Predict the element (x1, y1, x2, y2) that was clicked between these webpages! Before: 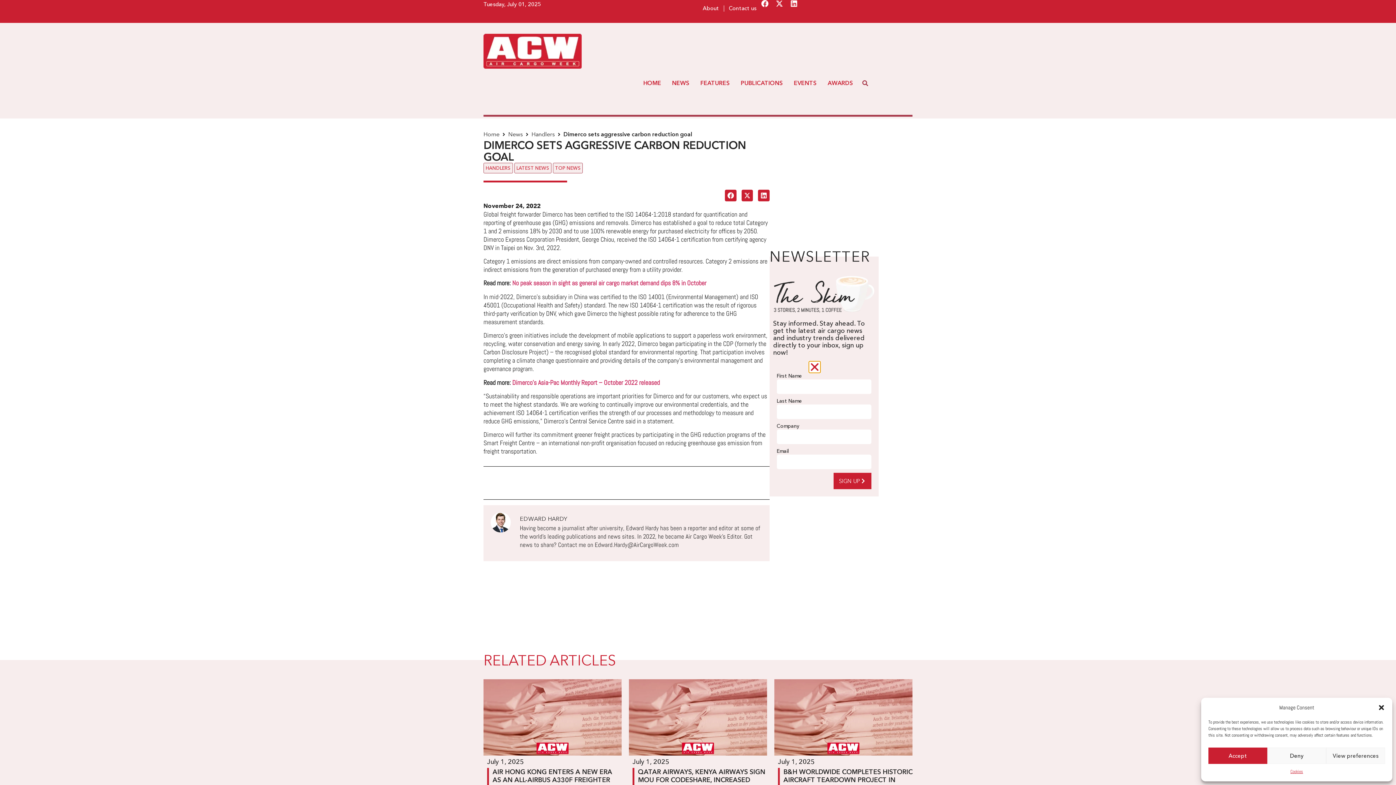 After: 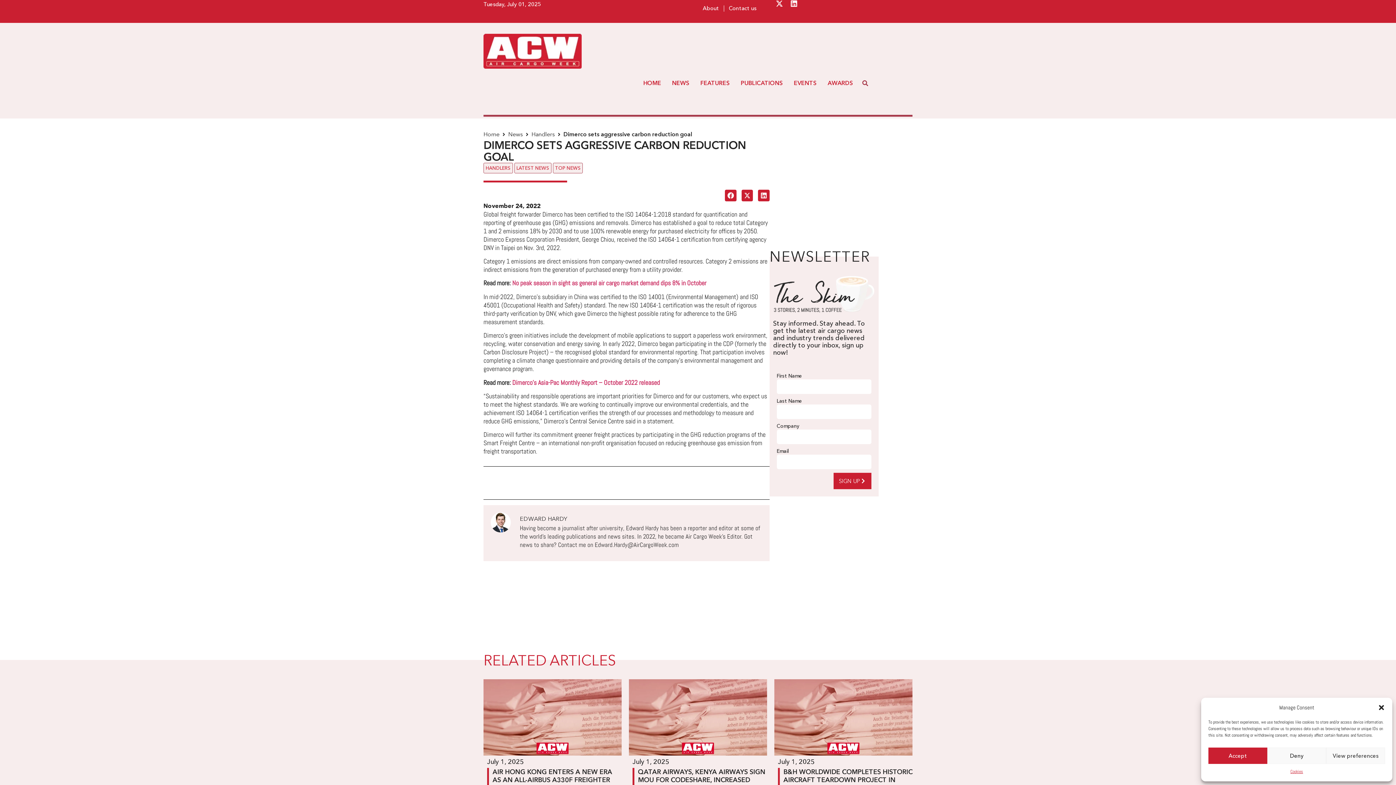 Action: label: Facebook bbox: (761, 0, 768, 7)